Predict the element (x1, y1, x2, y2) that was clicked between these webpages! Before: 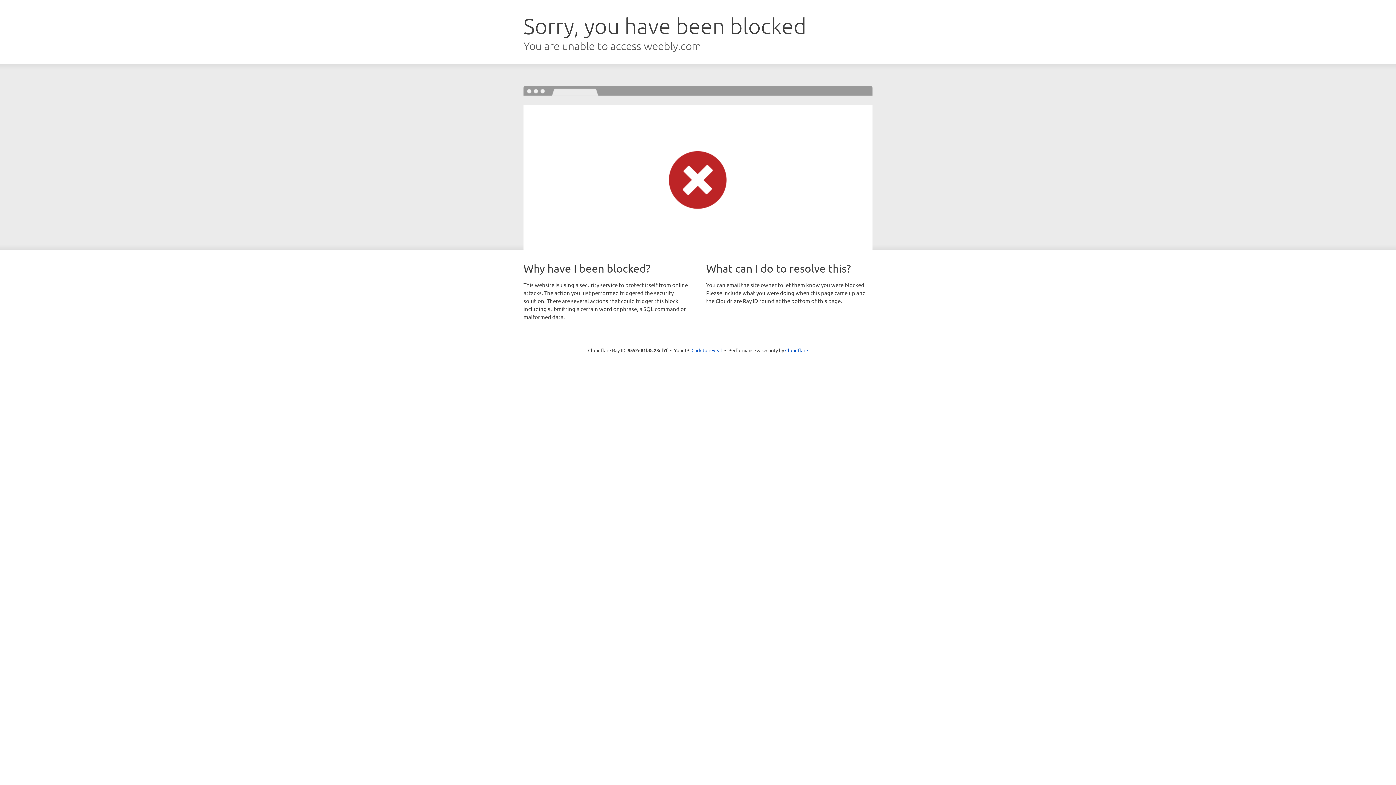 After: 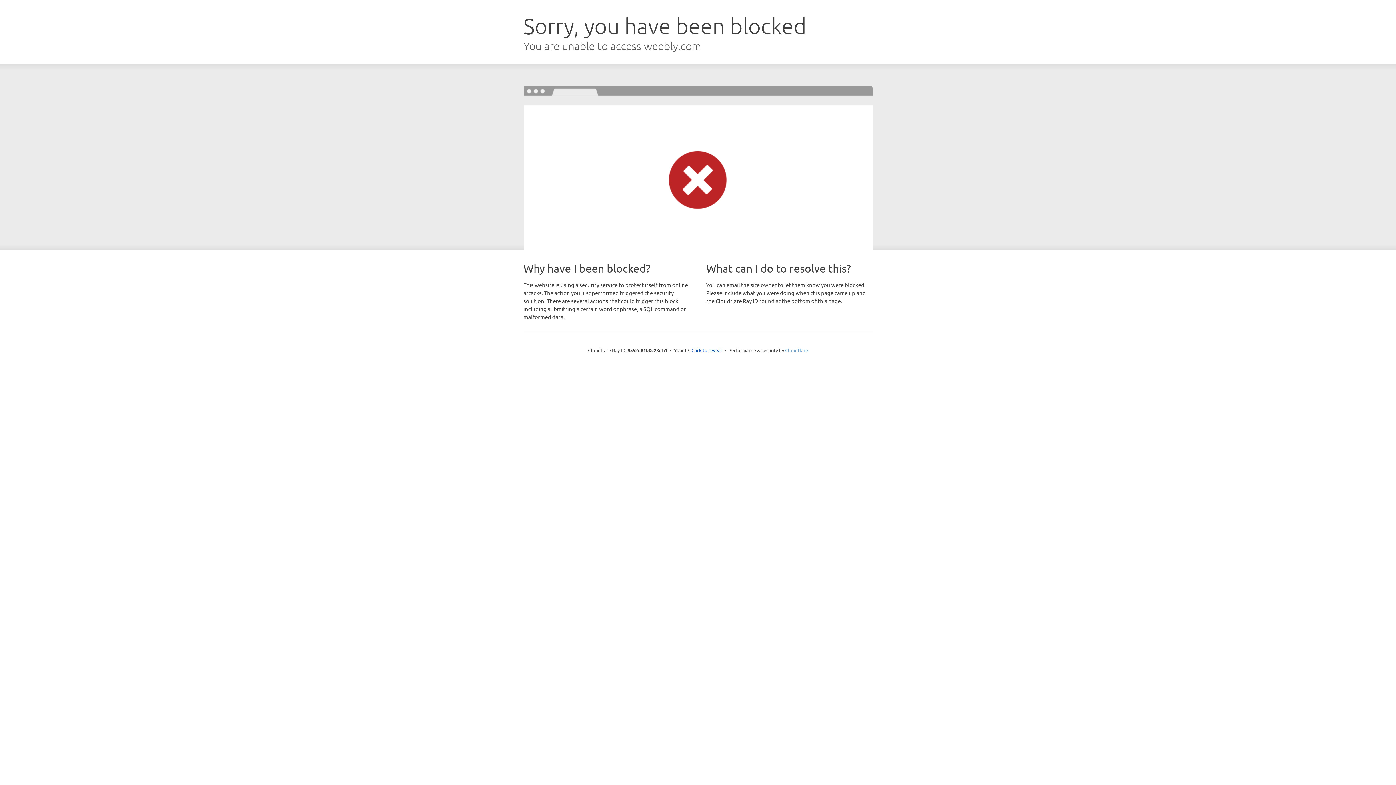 Action: bbox: (785, 347, 808, 353) label: Cloudflare